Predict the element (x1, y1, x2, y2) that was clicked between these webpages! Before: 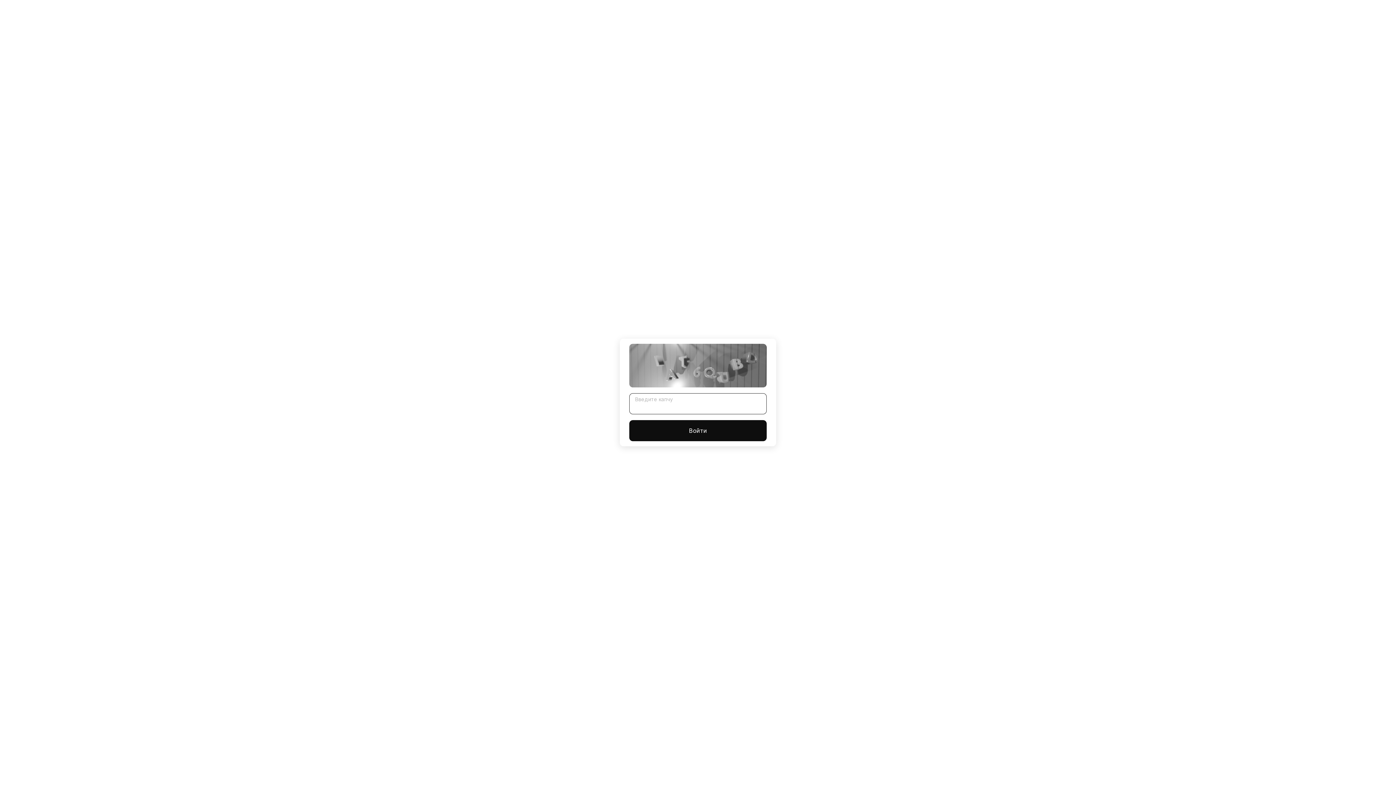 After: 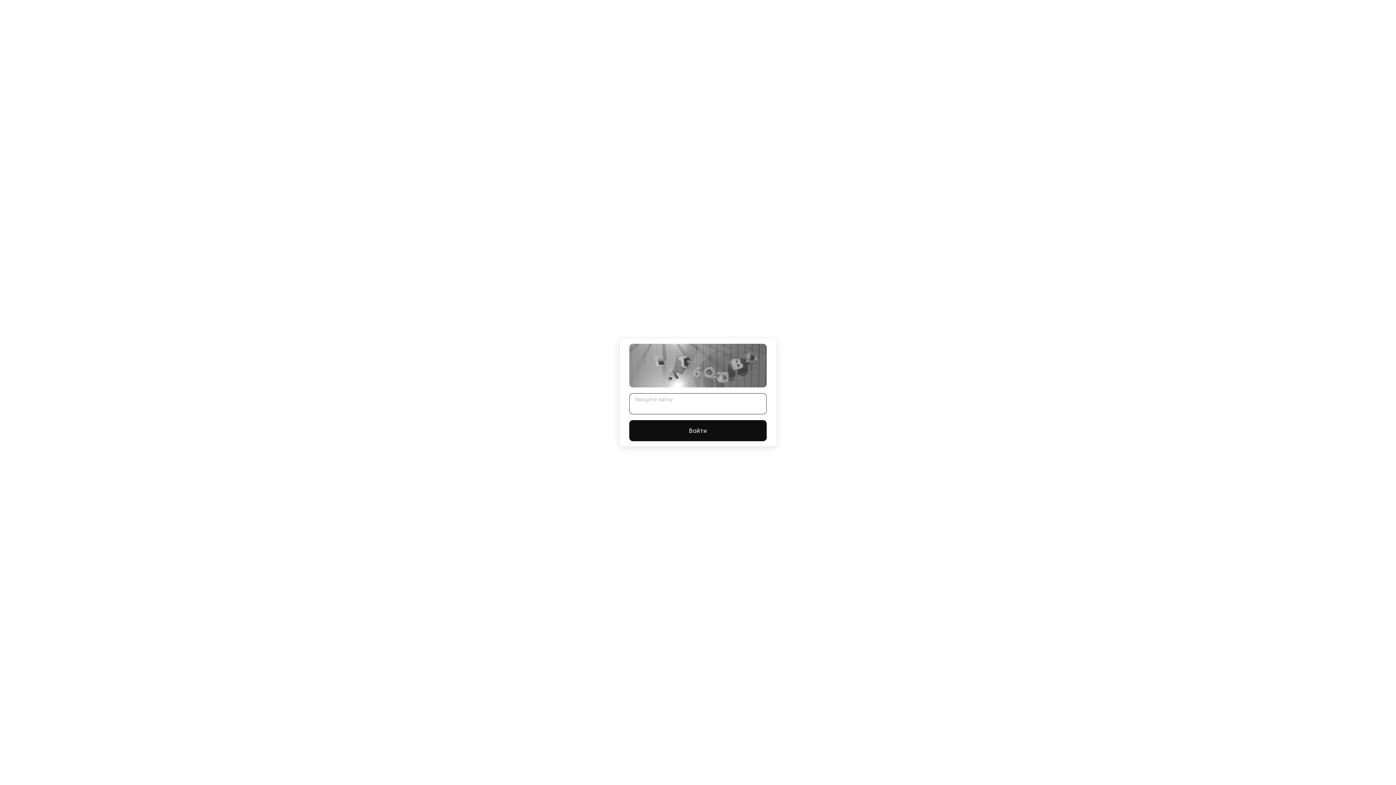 Action: bbox: (629, 420, 766, 441) label: Войти